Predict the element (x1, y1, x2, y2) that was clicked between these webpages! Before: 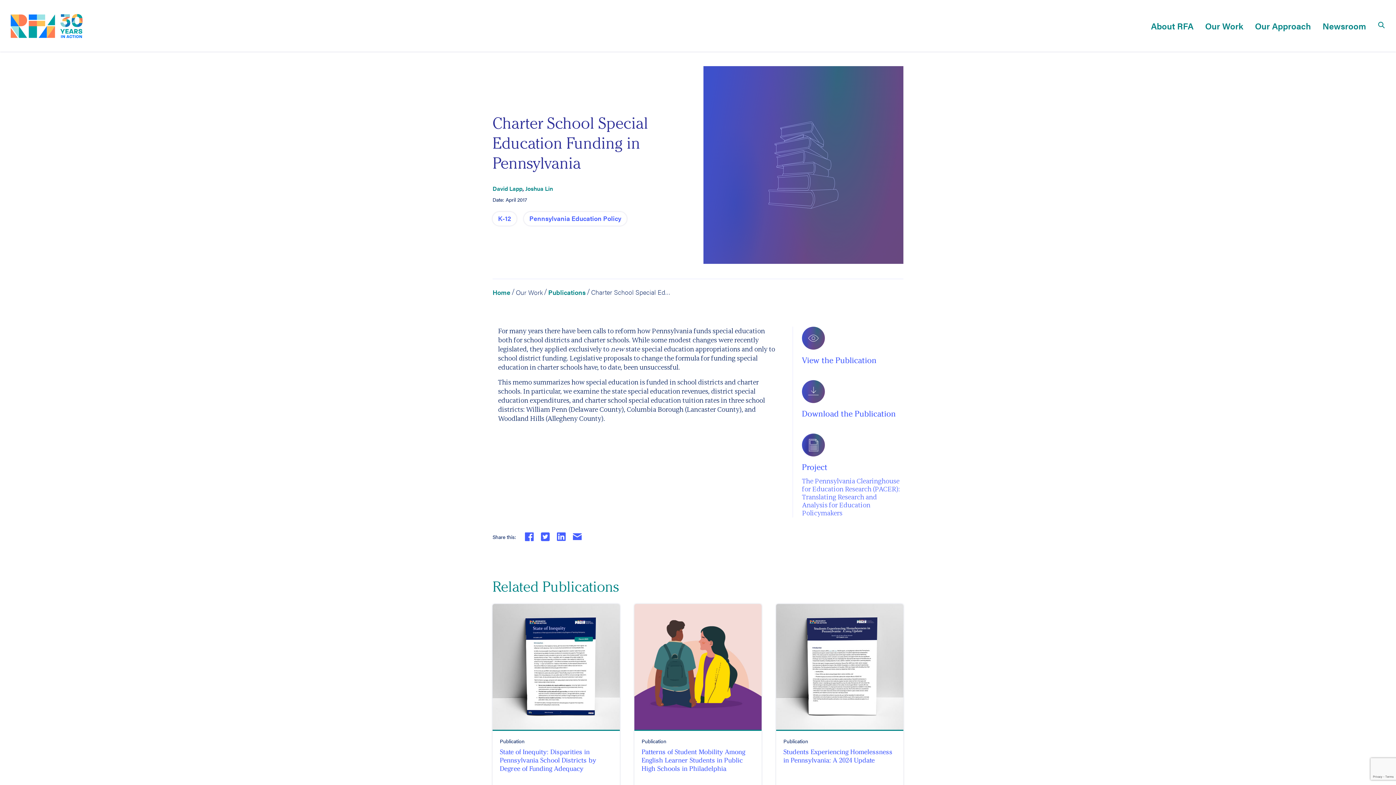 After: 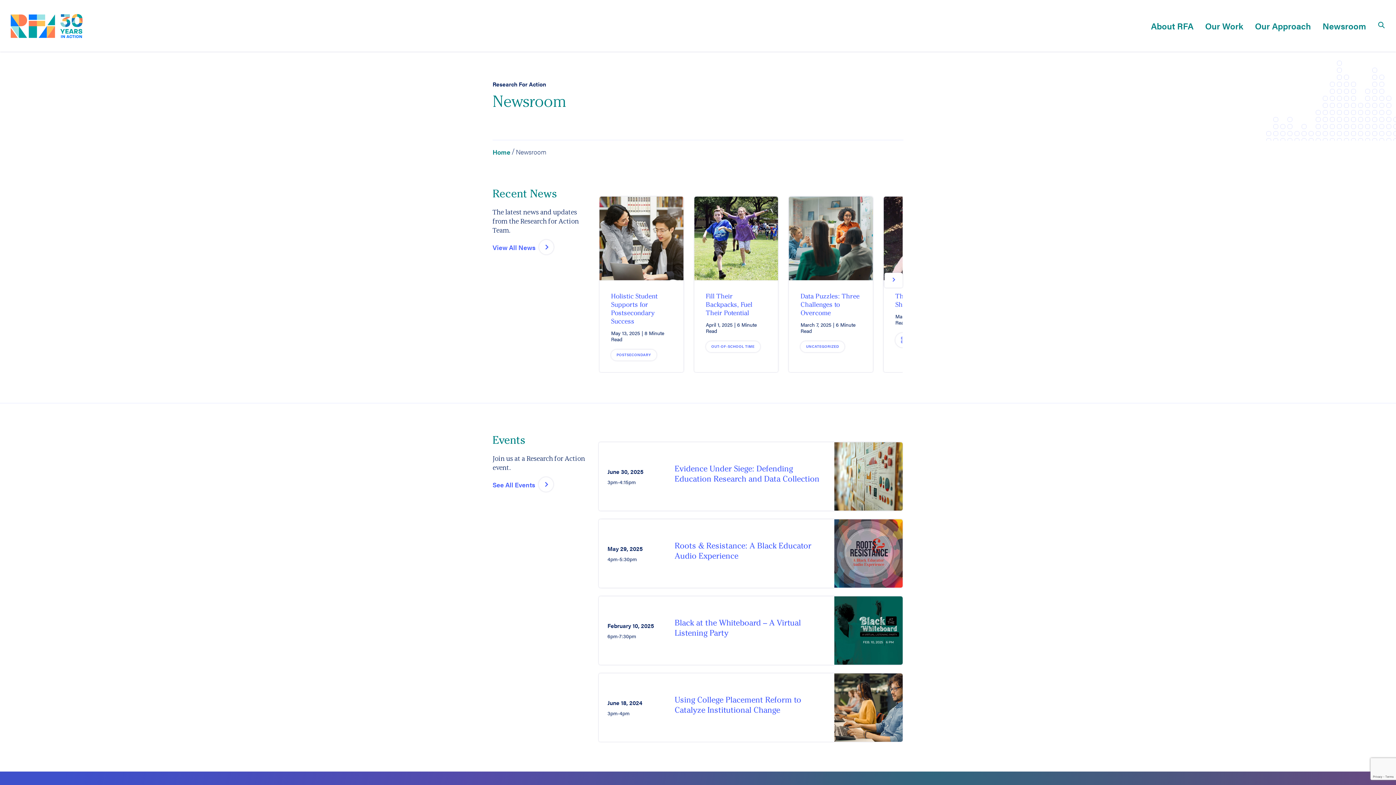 Action: label: Newsroom bbox: (1322, 0, 1366, 51)